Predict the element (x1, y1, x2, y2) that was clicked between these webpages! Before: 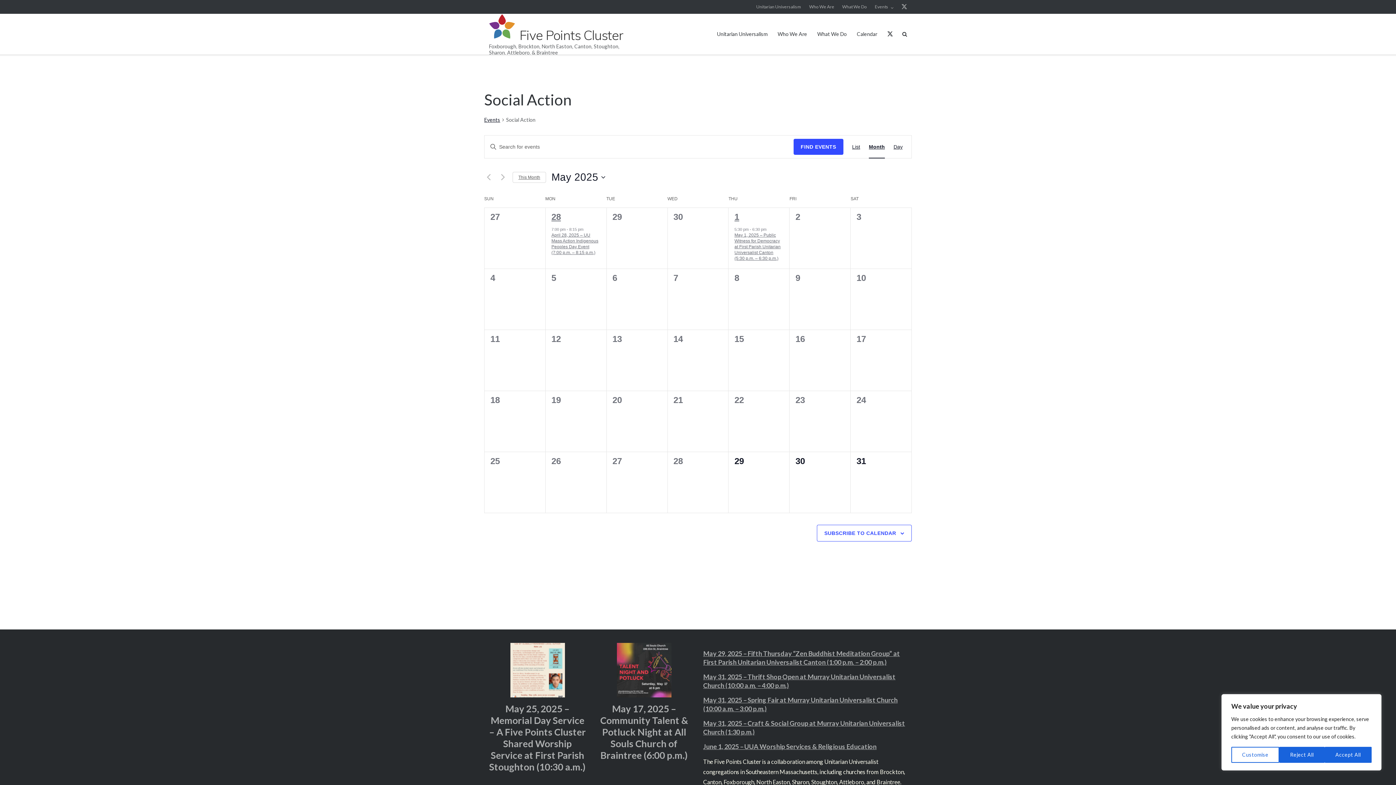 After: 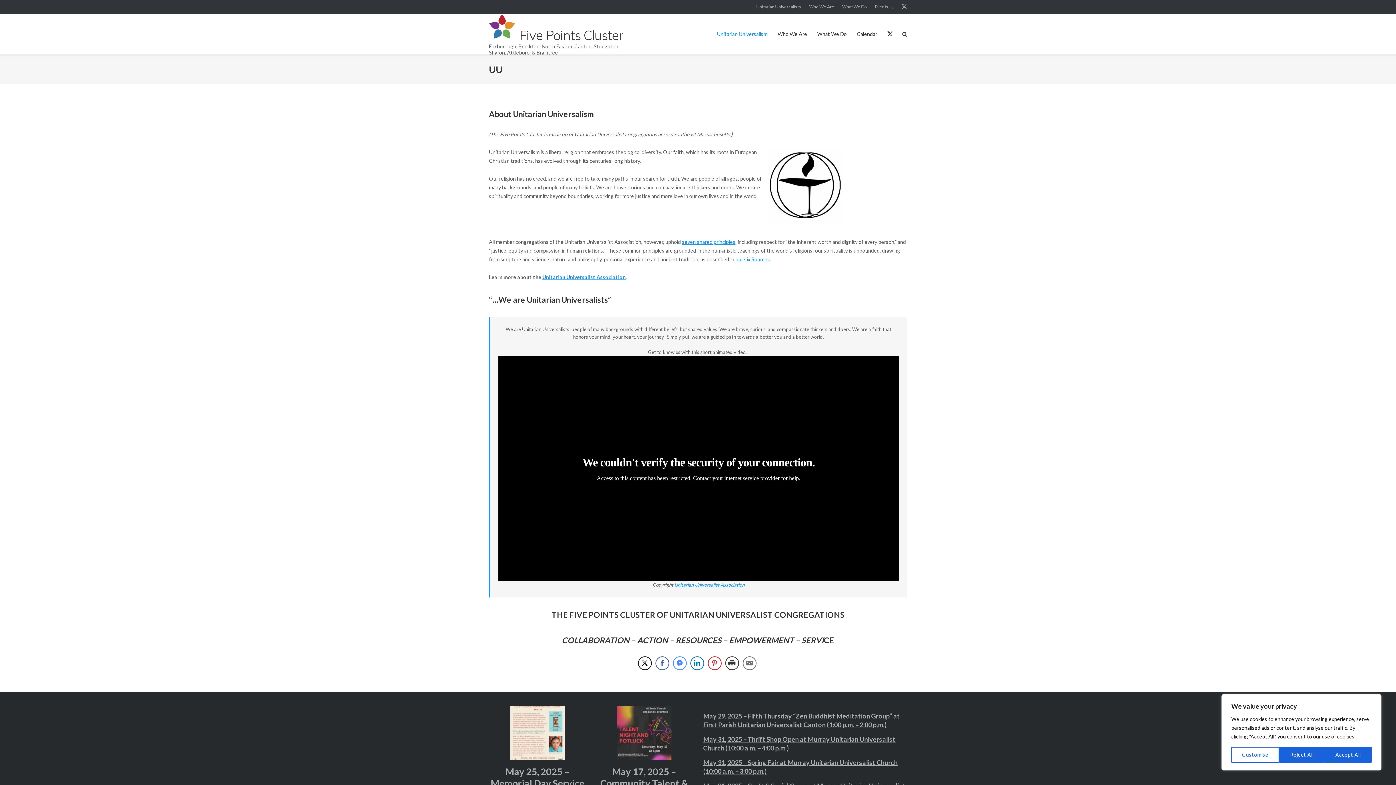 Action: bbox: (756, 0, 801, 13) label: Unitarian Universalism